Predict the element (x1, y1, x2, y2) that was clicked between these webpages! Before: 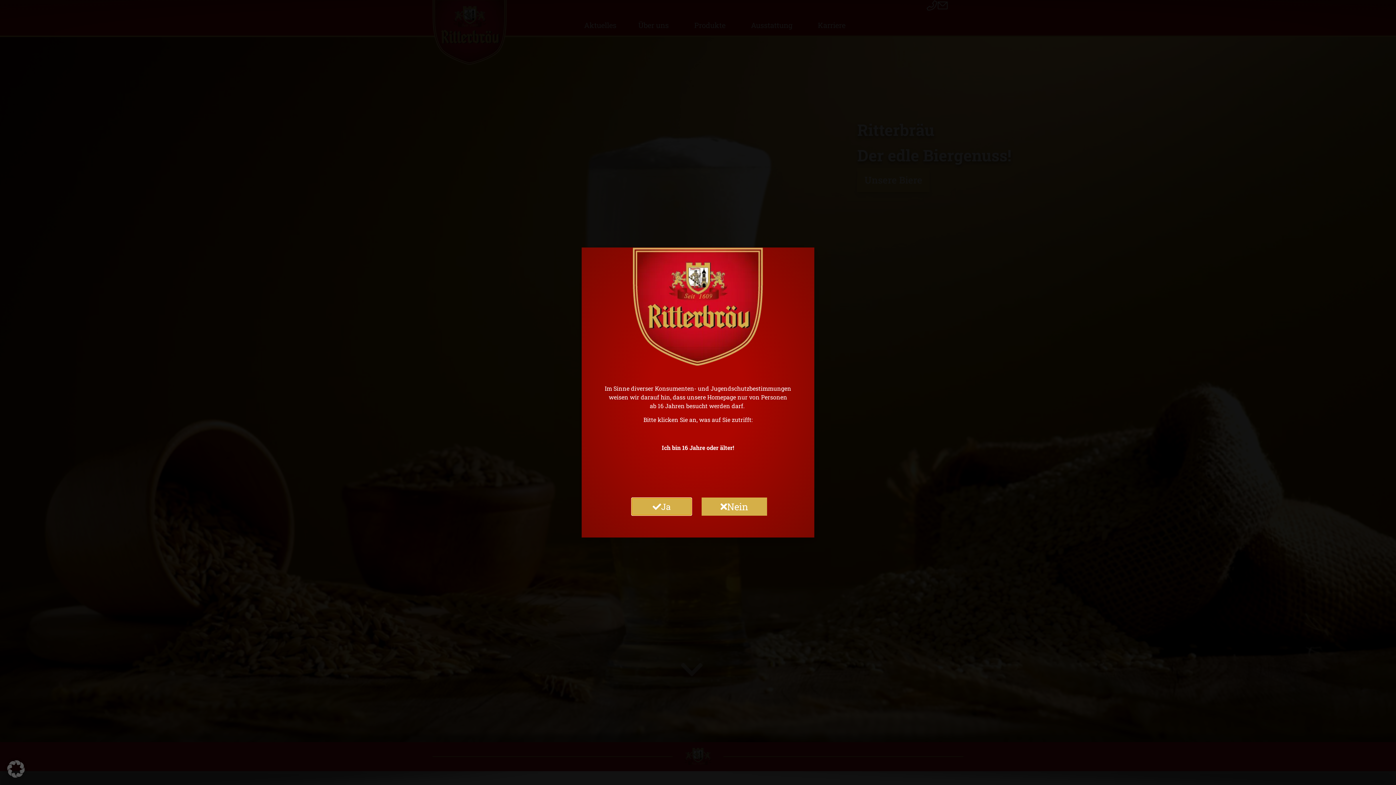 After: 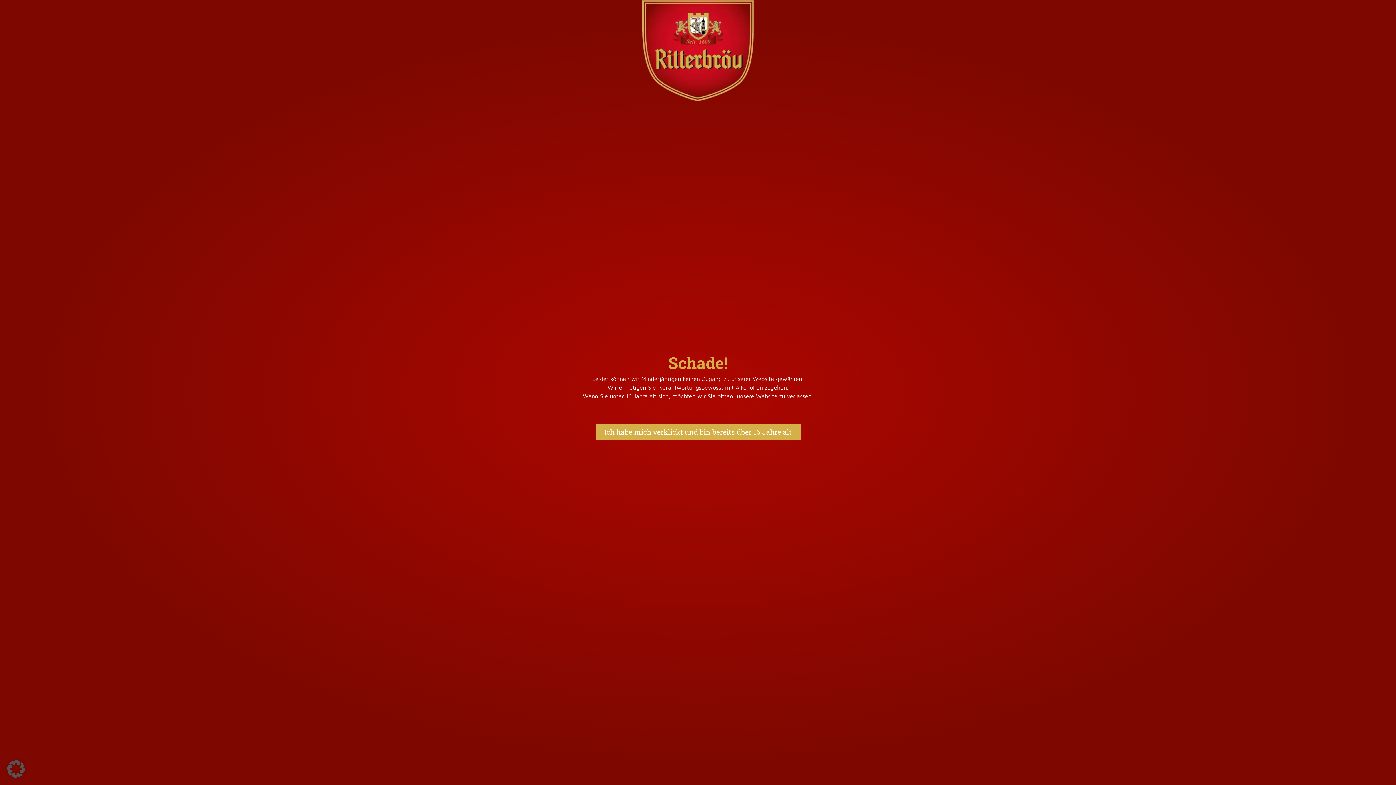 Action: bbox: (701, 497, 767, 515) label: Nein